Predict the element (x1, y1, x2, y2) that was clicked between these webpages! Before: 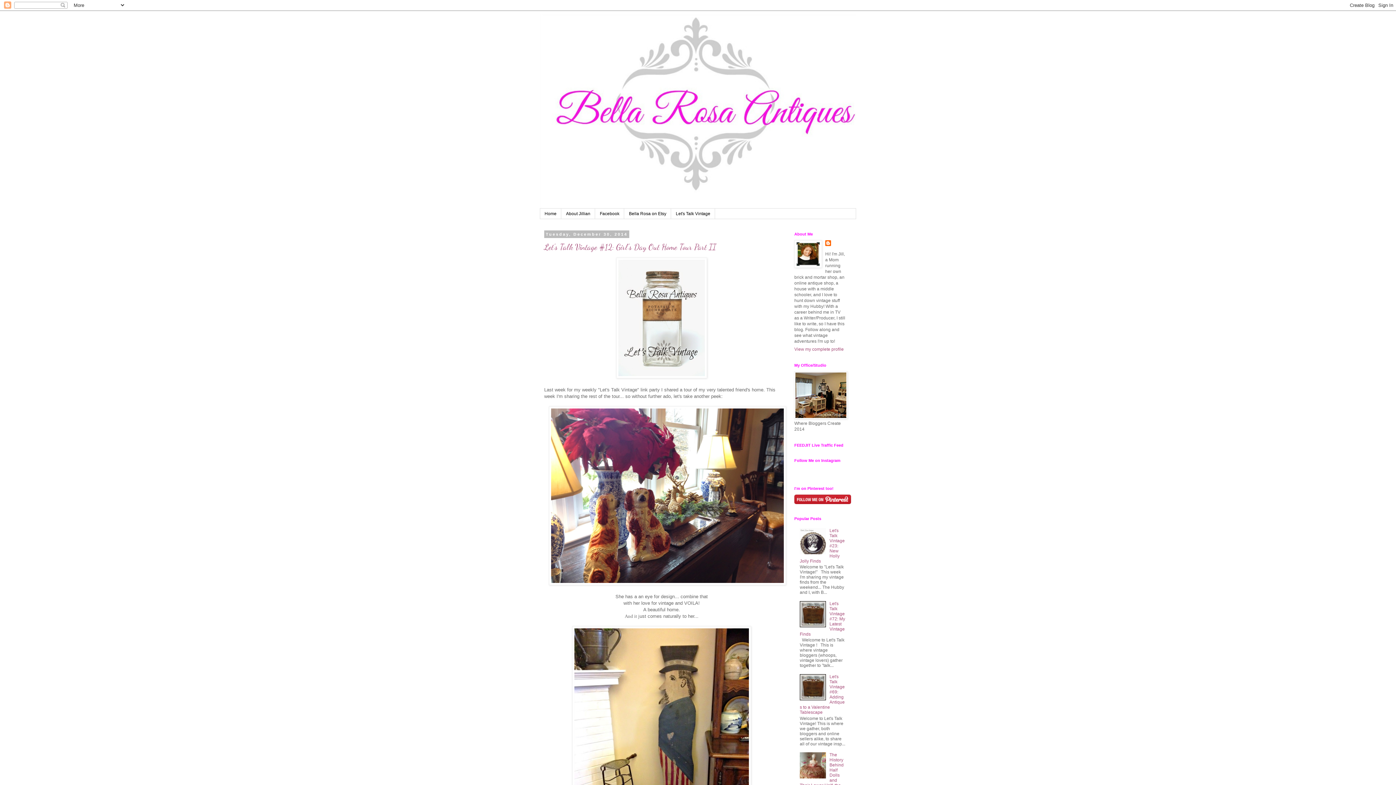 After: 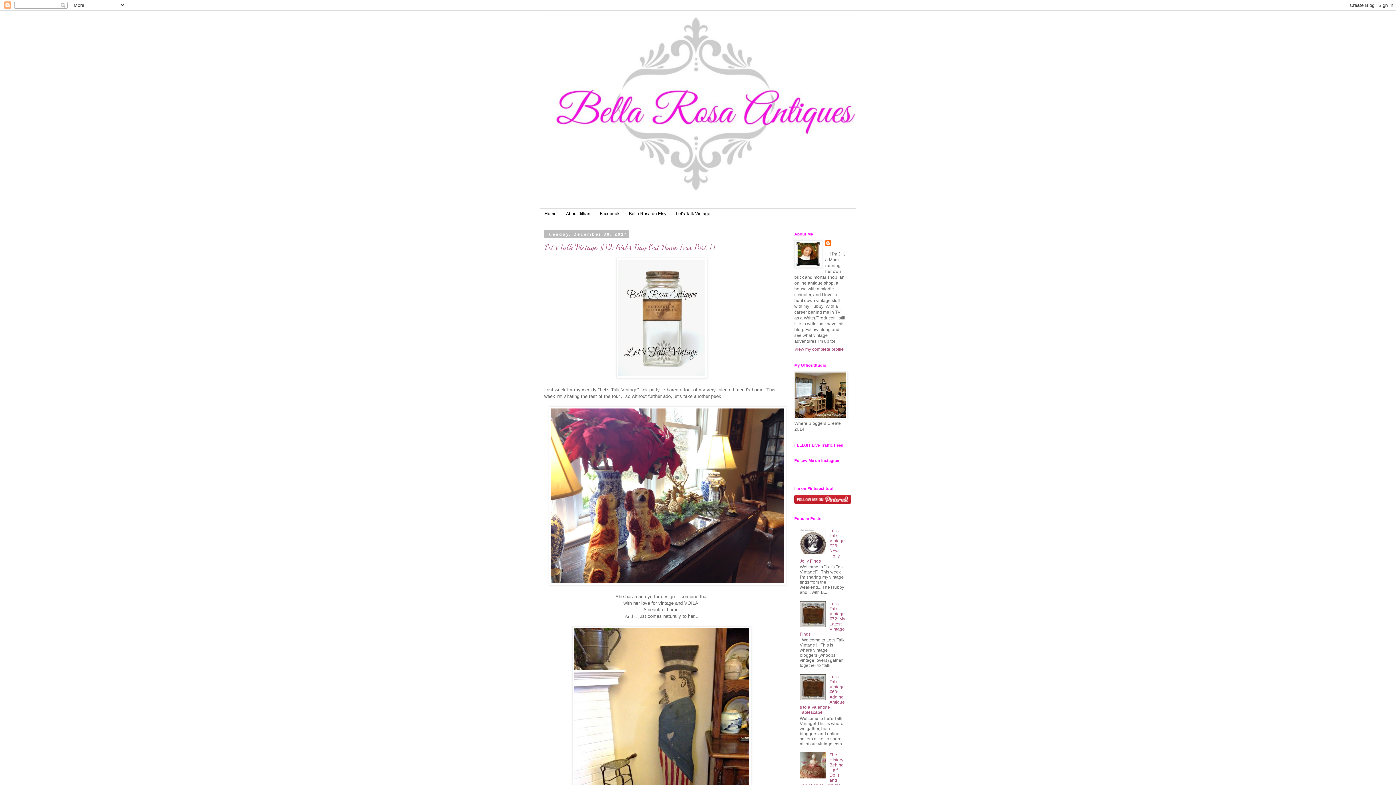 Action: bbox: (800, 696, 827, 701)